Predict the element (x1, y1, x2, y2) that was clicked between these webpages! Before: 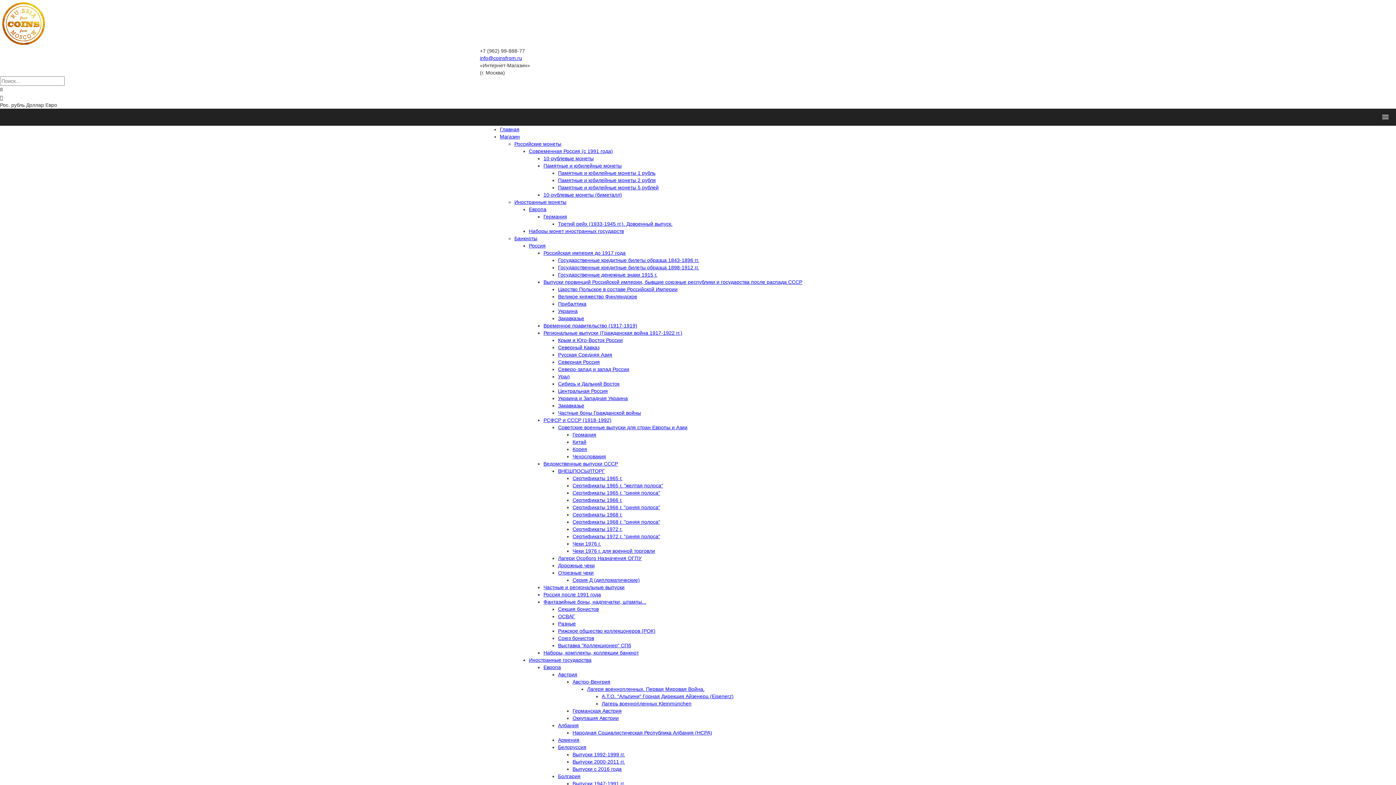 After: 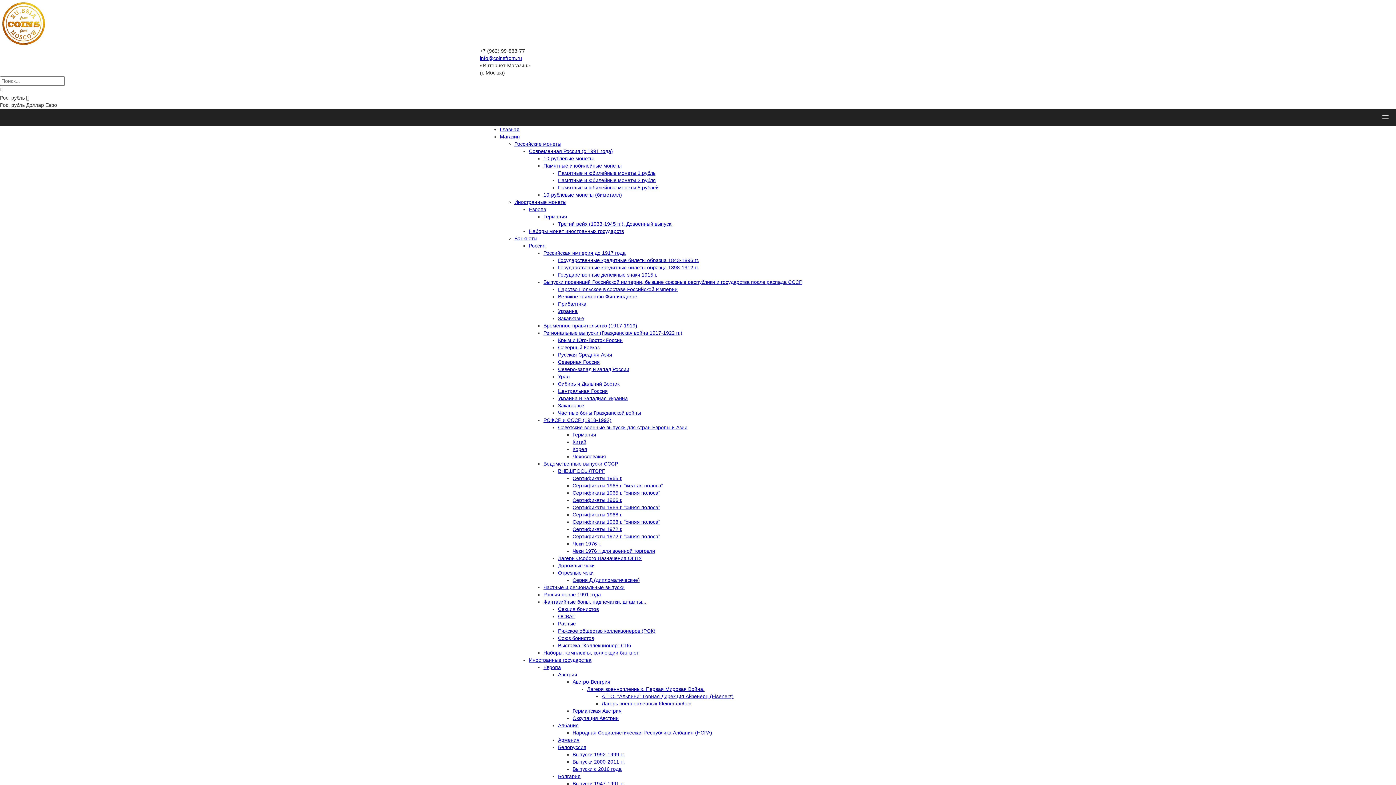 Action: label: Отрезные чеки bbox: (558, 570, 593, 576)